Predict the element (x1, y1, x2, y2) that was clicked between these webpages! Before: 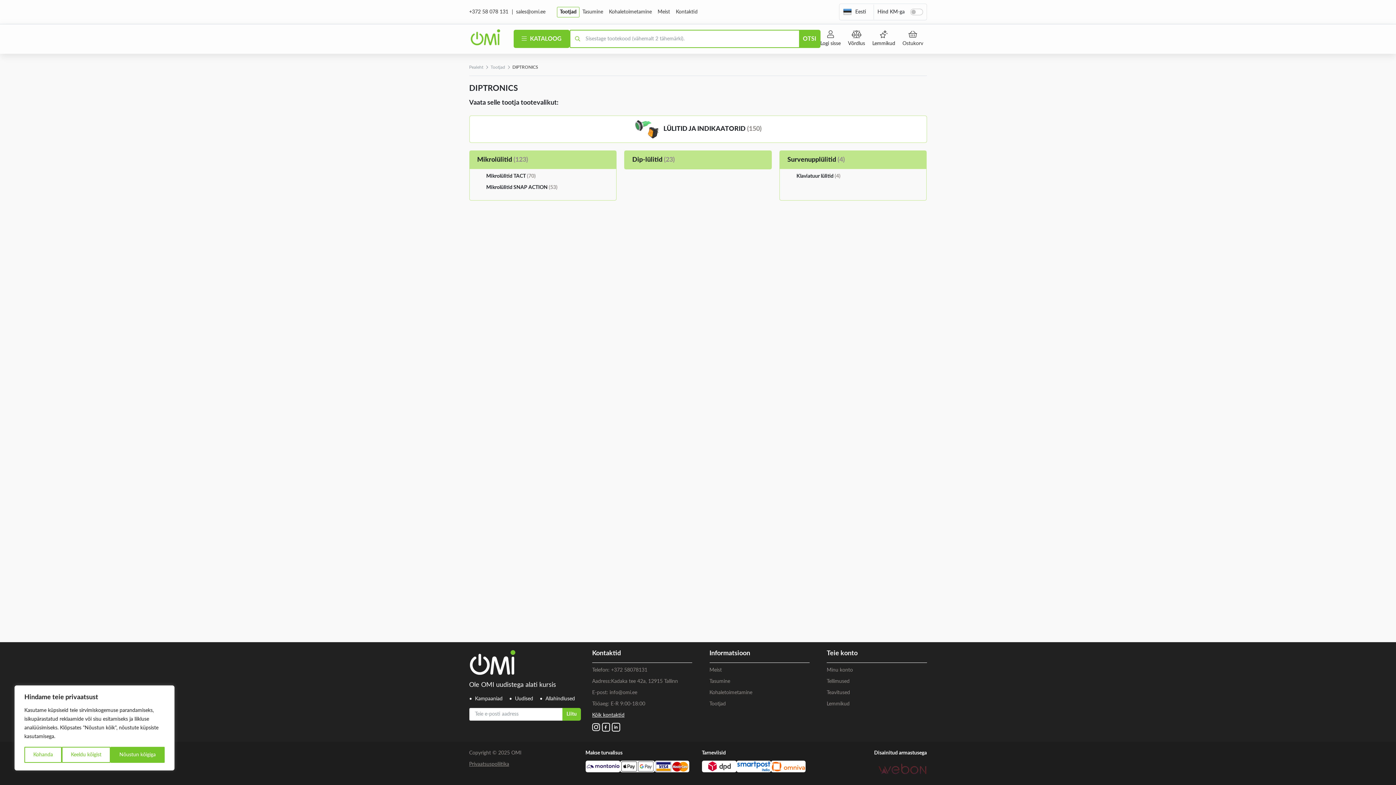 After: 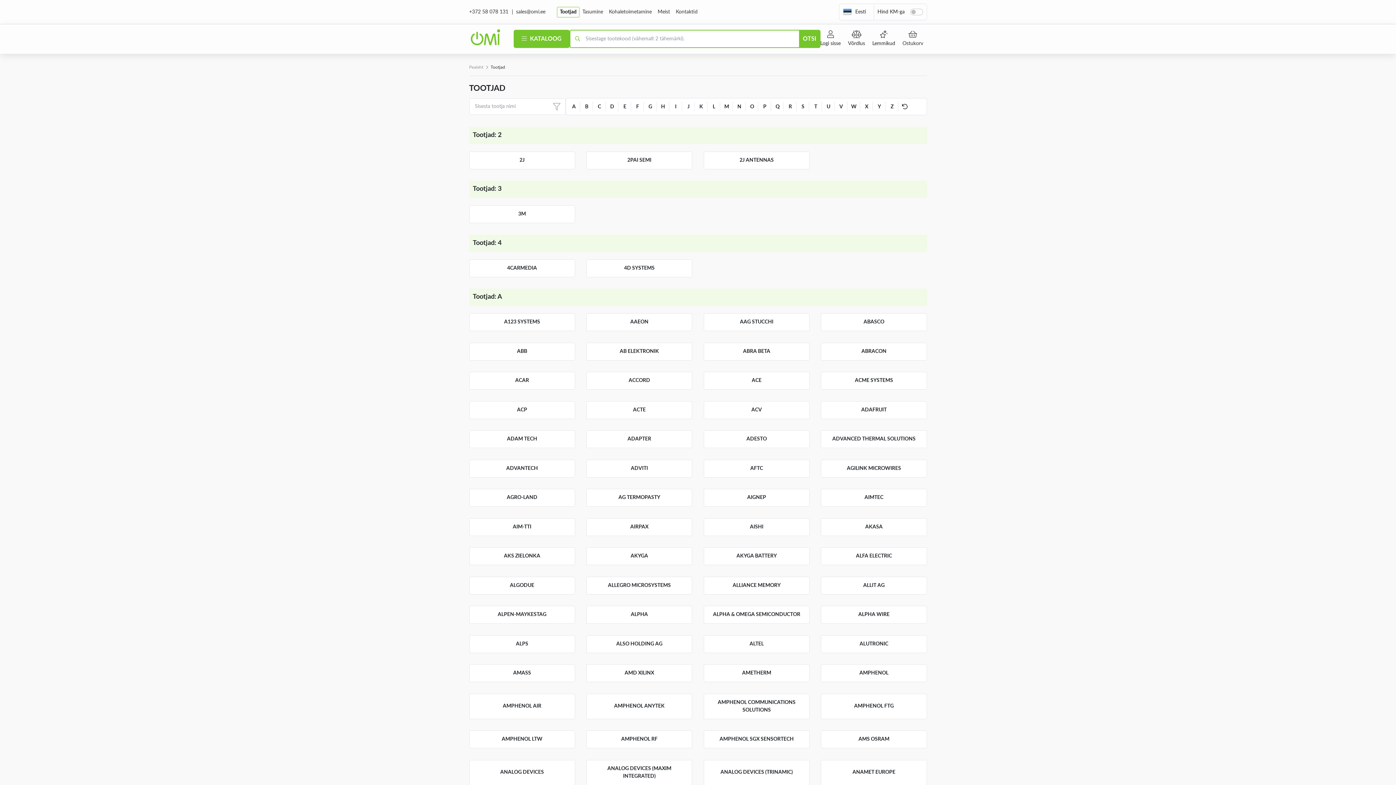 Action: label: Tootjad bbox: (490, 65, 505, 69)